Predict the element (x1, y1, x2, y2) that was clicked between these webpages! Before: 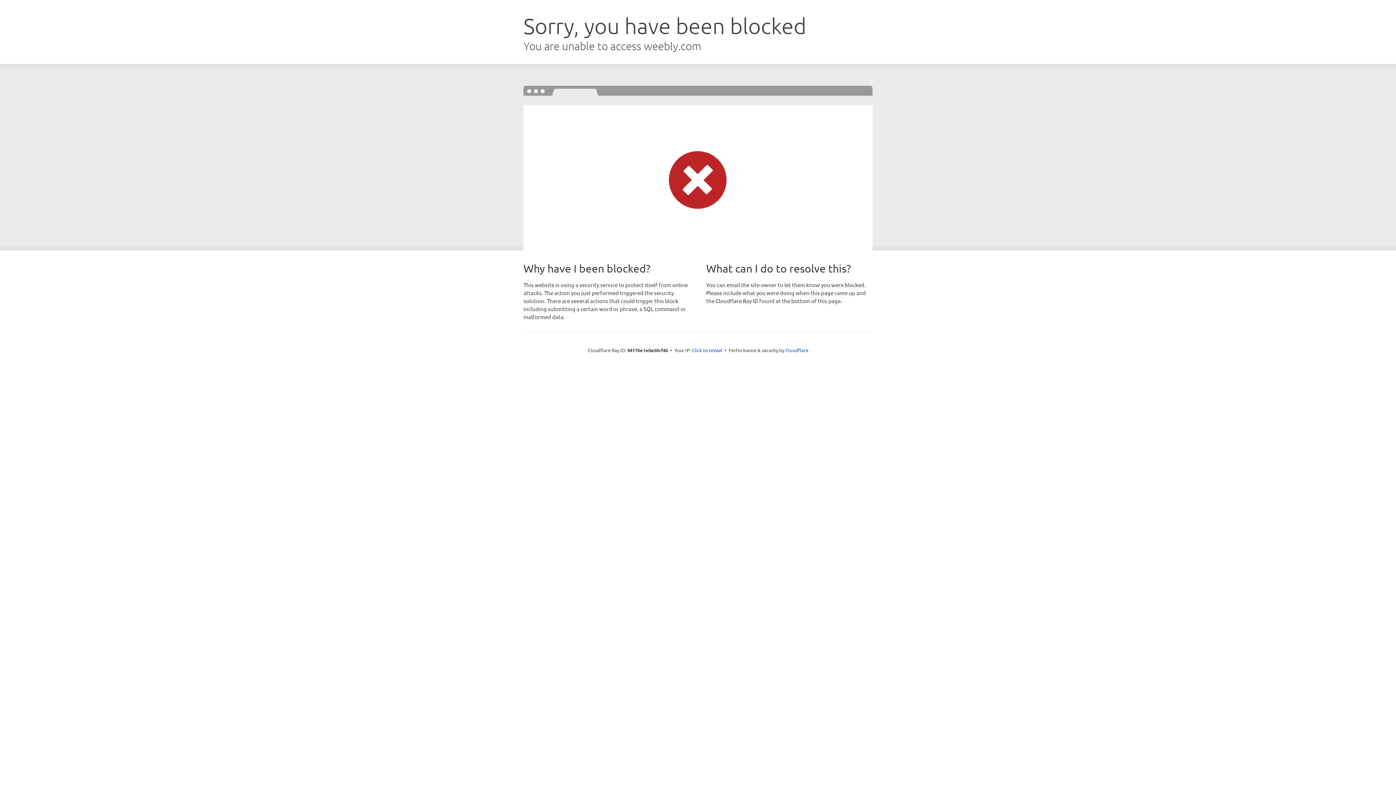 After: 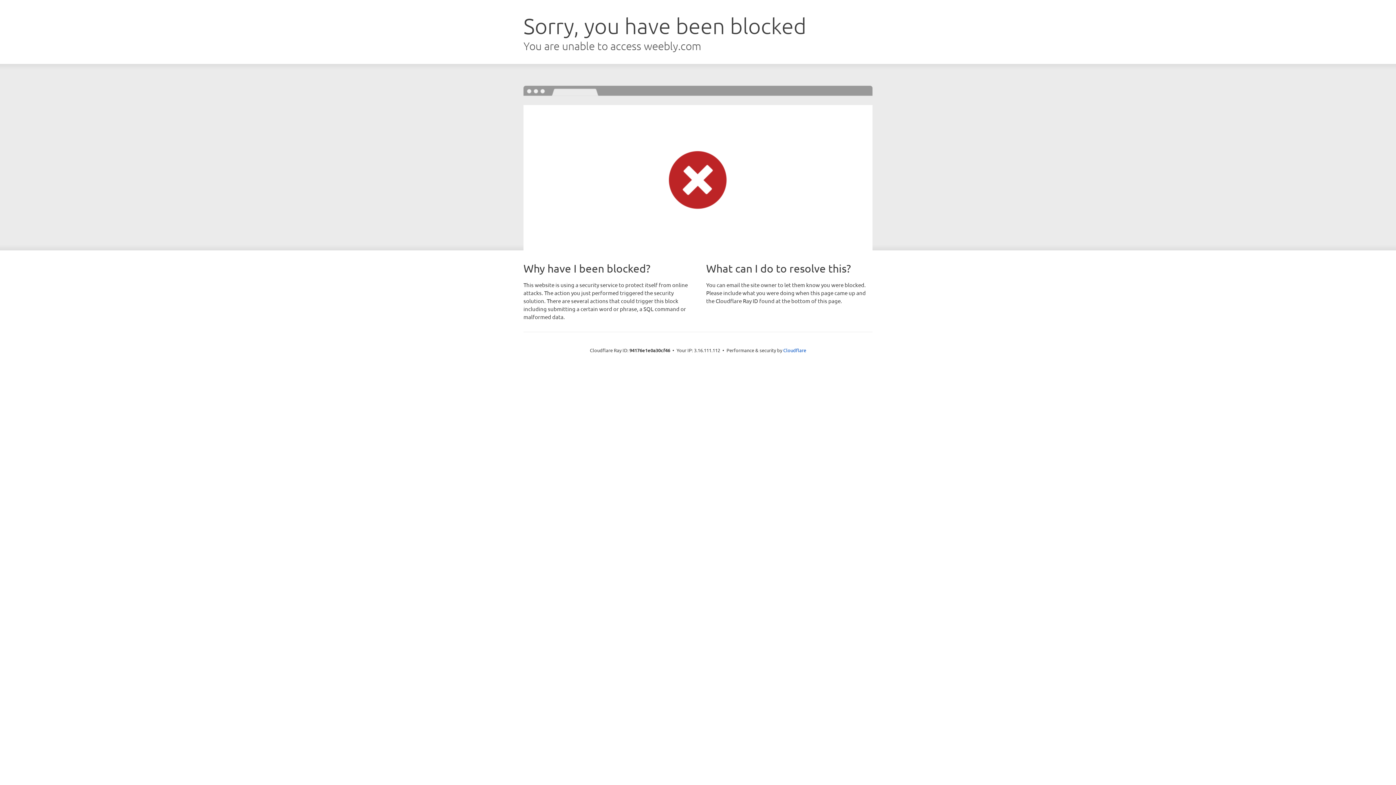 Action: bbox: (692, 346, 722, 353) label: Click to reveal